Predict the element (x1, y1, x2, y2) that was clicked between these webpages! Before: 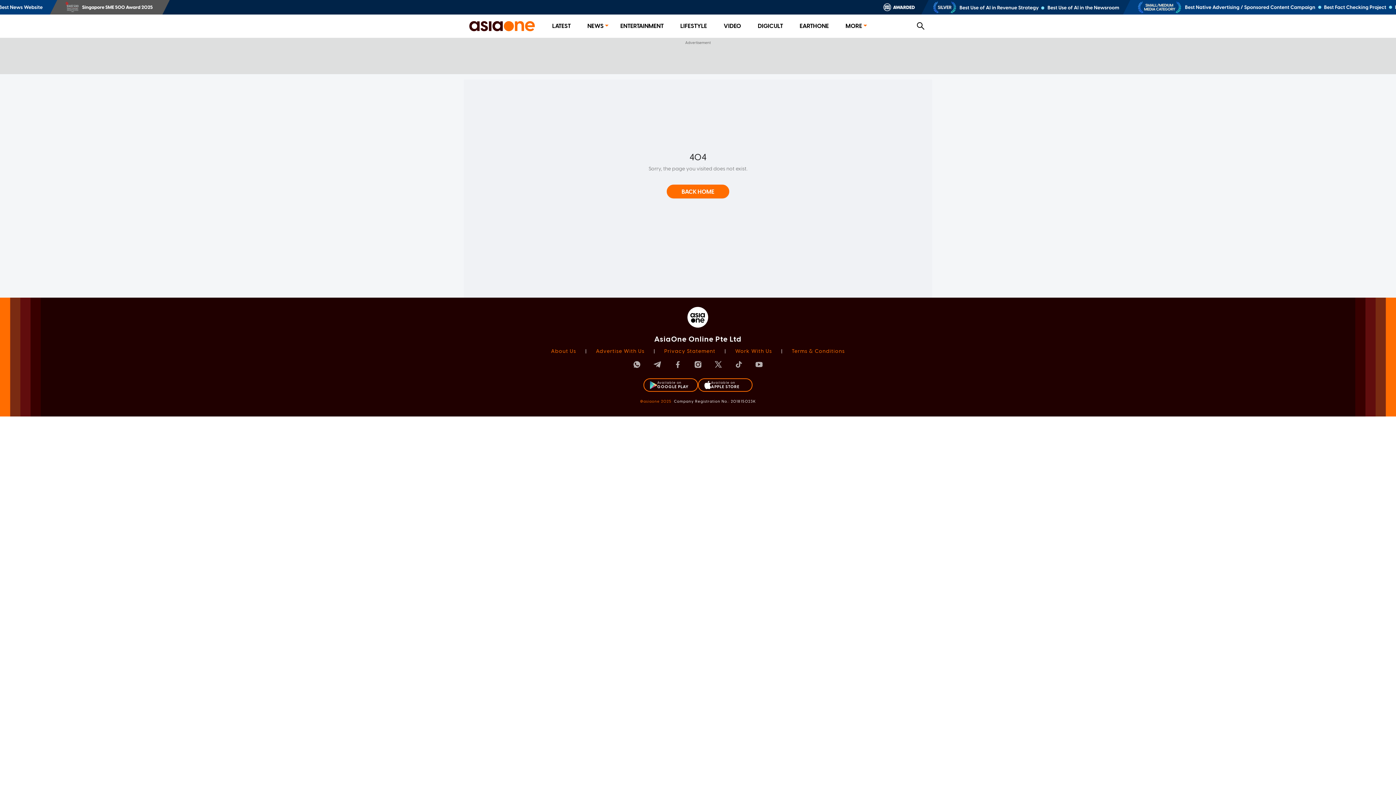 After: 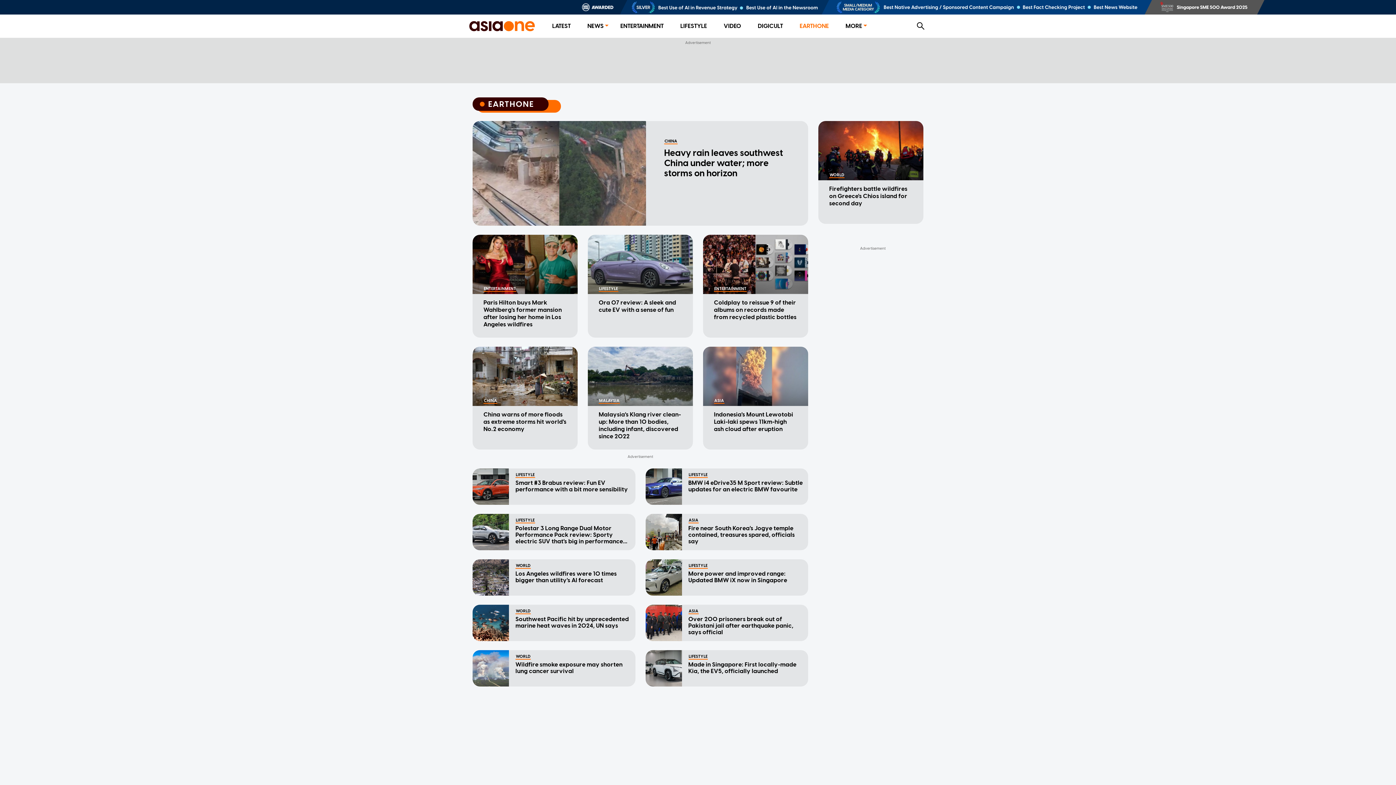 Action: bbox: (799, 22, 829, 29) label: EARTHONE